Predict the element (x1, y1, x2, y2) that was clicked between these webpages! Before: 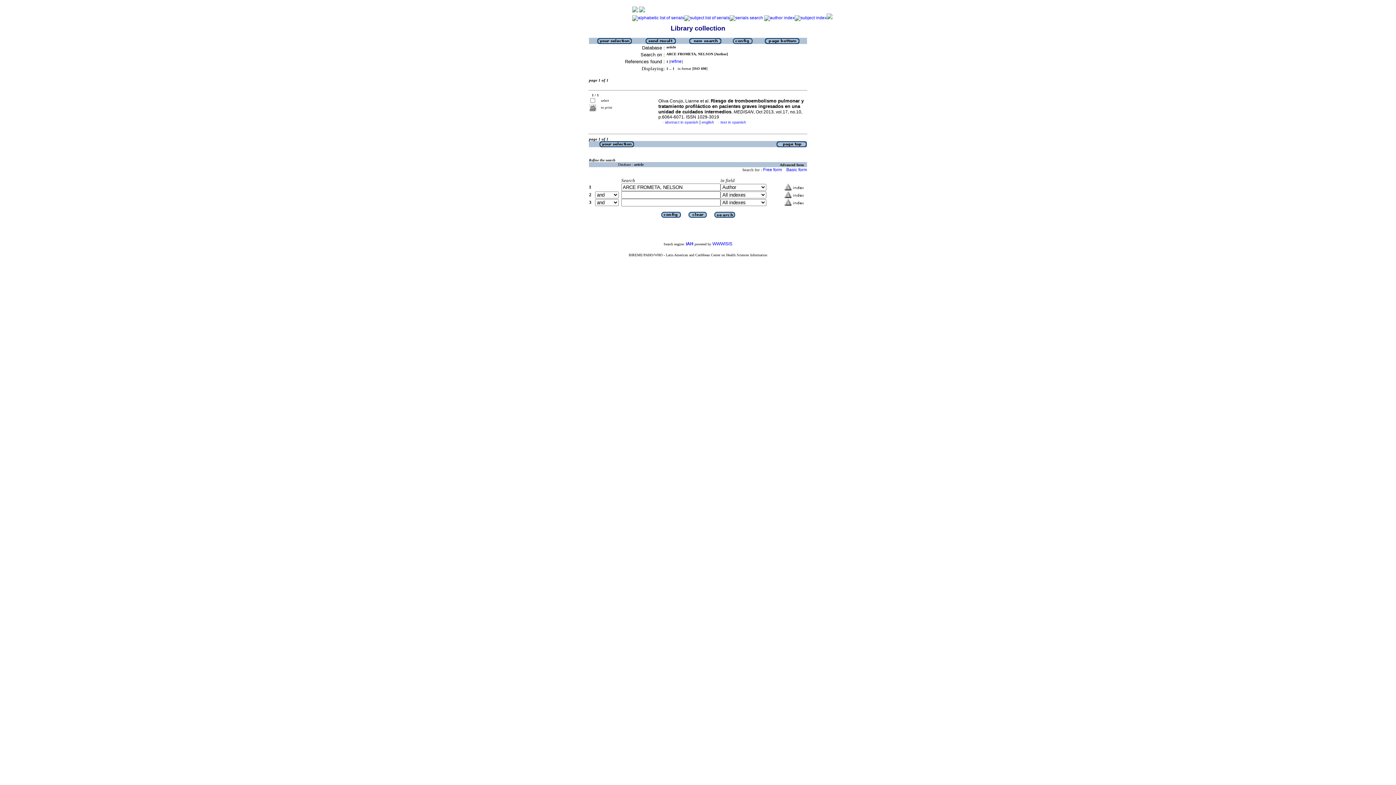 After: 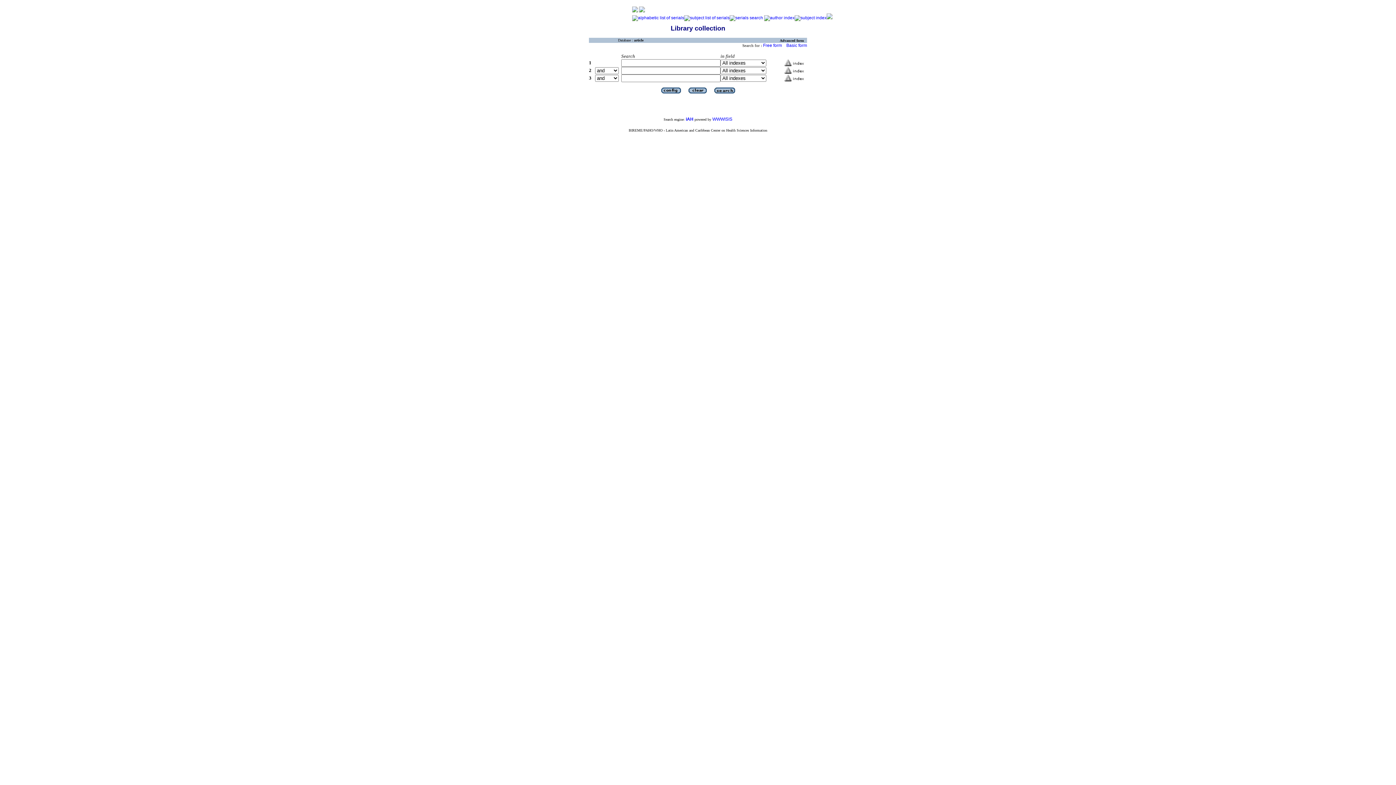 Action: bbox: (826, 15, 832, 20)